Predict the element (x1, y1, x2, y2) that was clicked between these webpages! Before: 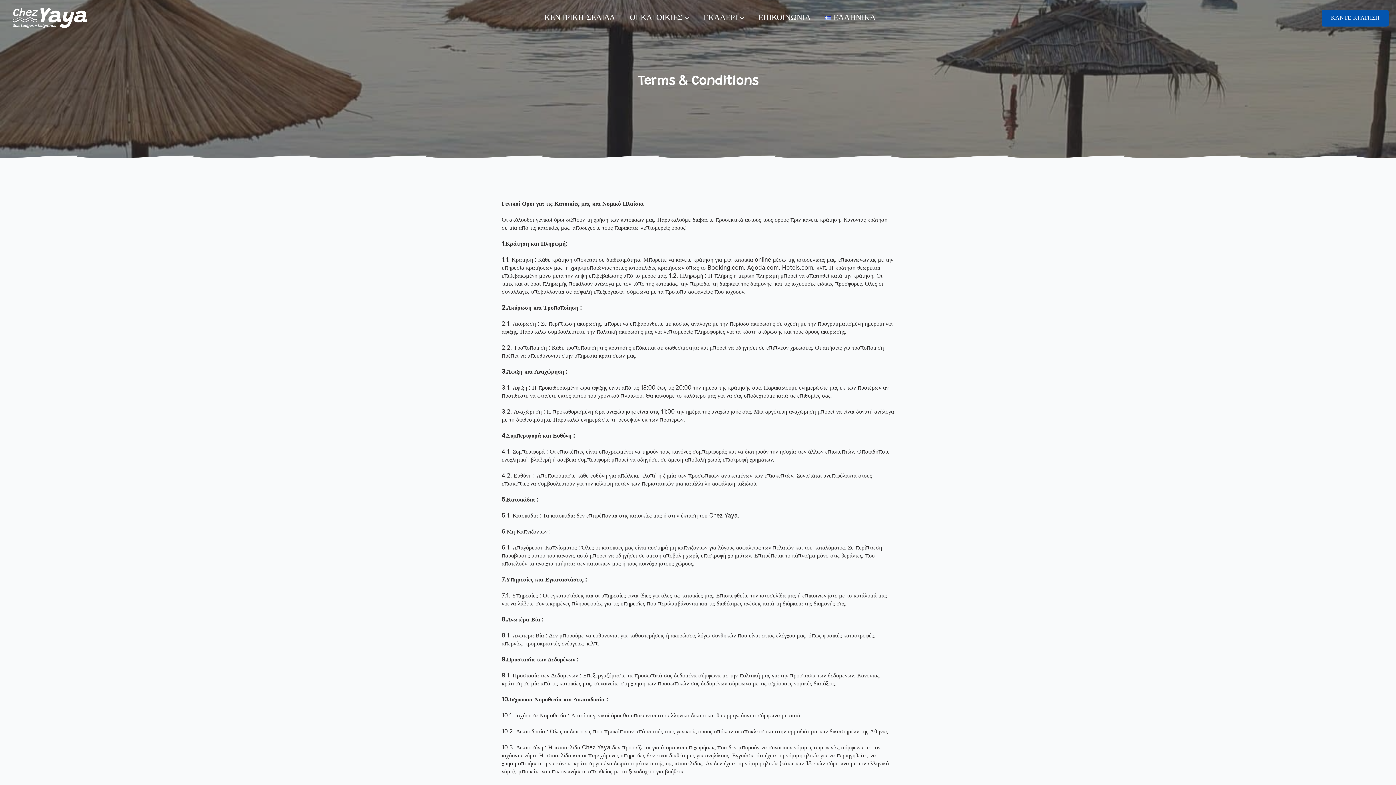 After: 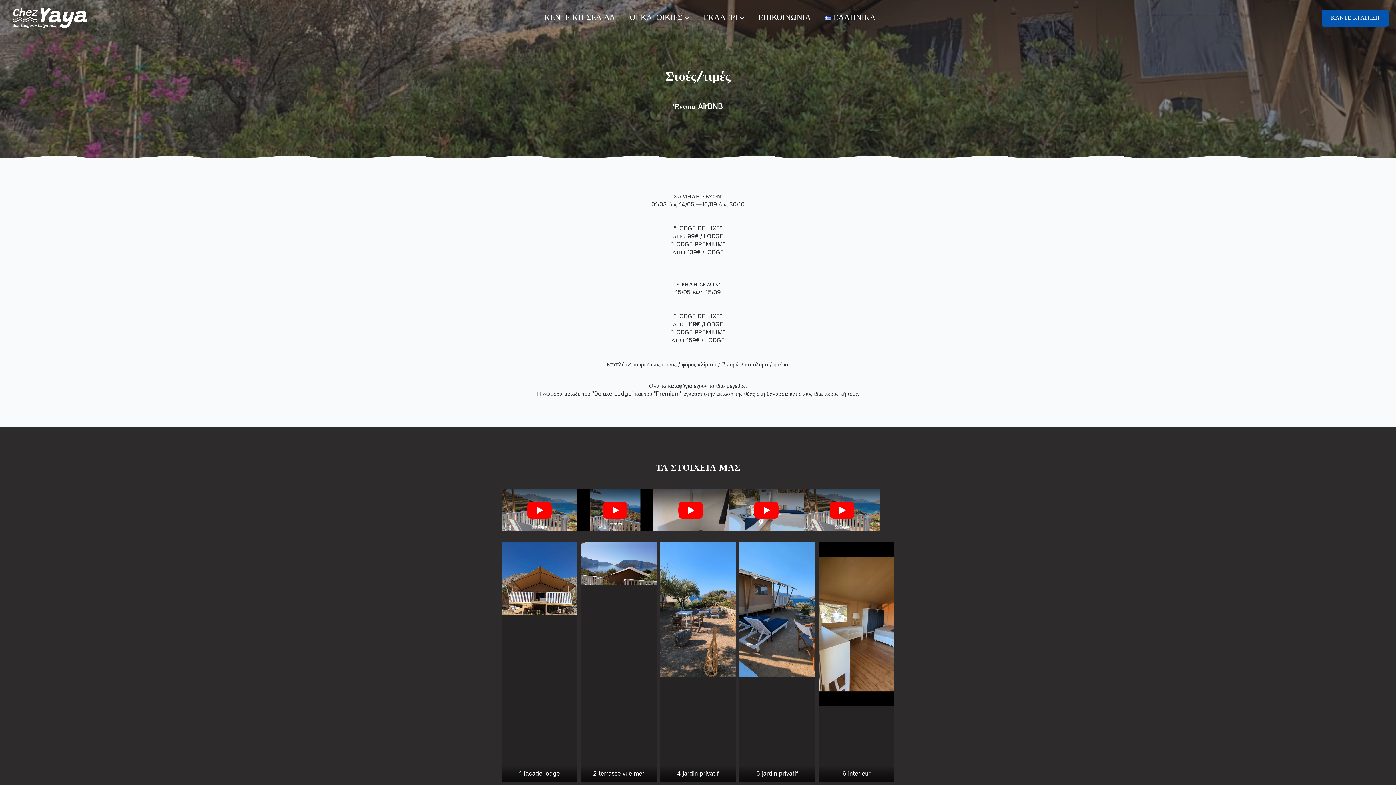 Action: label: ΟΙ ΚΑΤΟΙΚΙΕΣ bbox: (622, 6, 682, 29)